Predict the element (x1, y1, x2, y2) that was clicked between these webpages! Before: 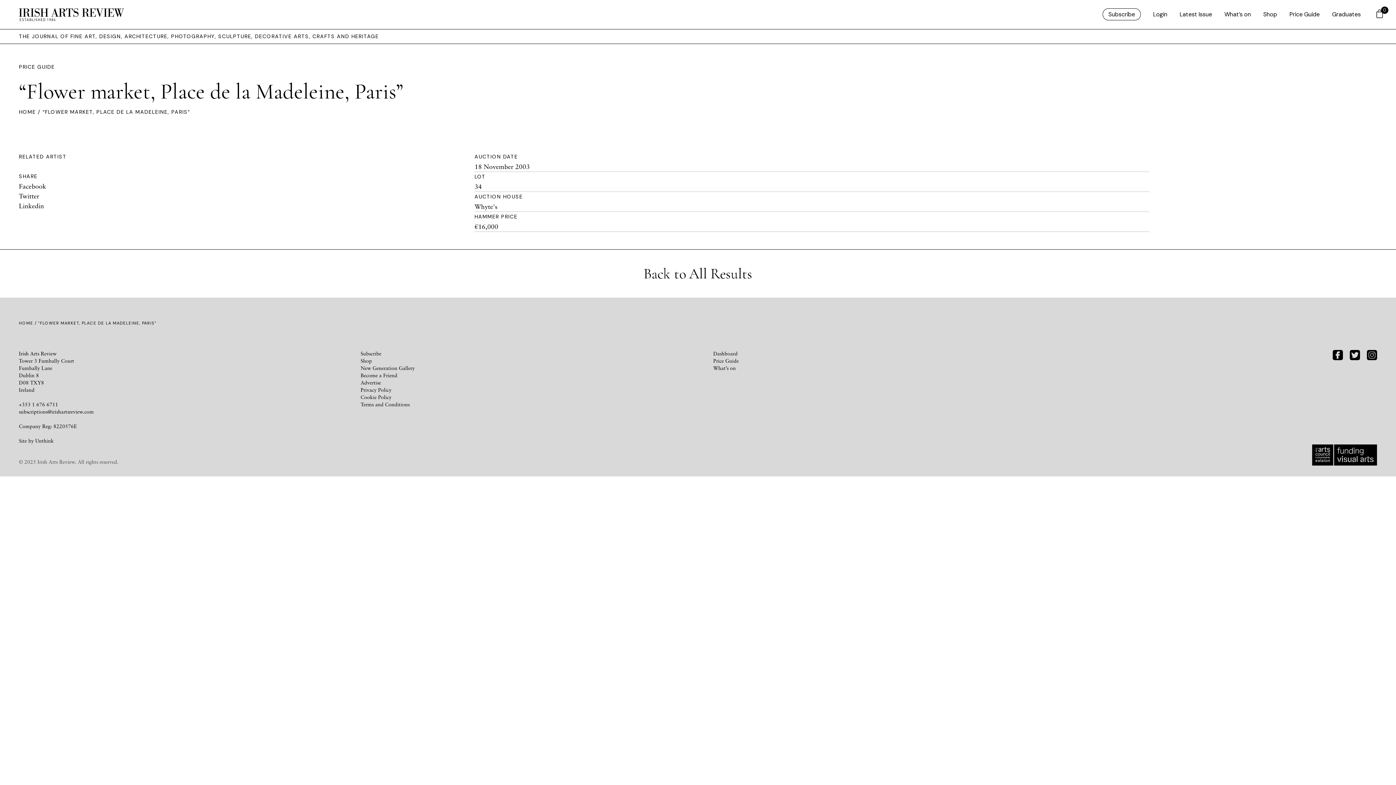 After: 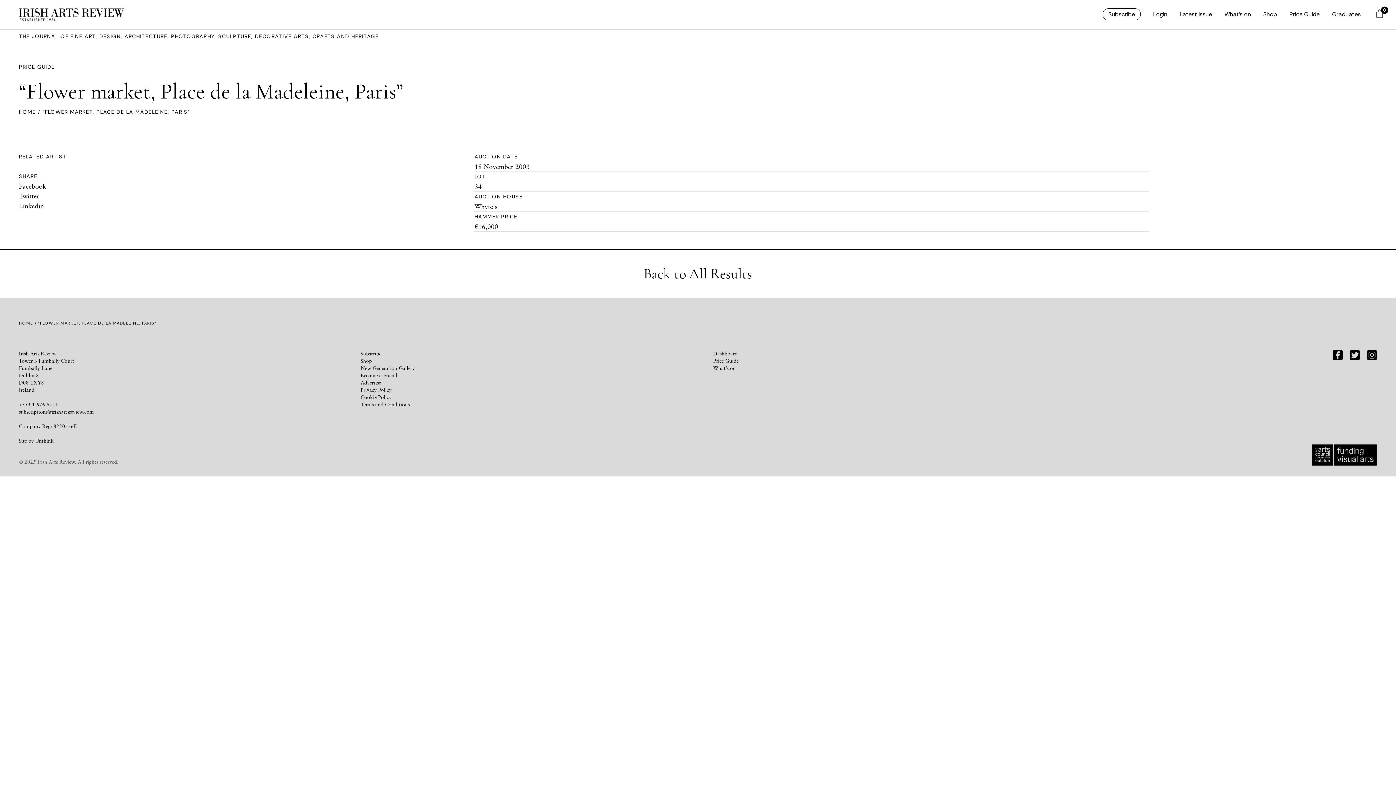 Action: bbox: (1350, 351, 1360, 357)